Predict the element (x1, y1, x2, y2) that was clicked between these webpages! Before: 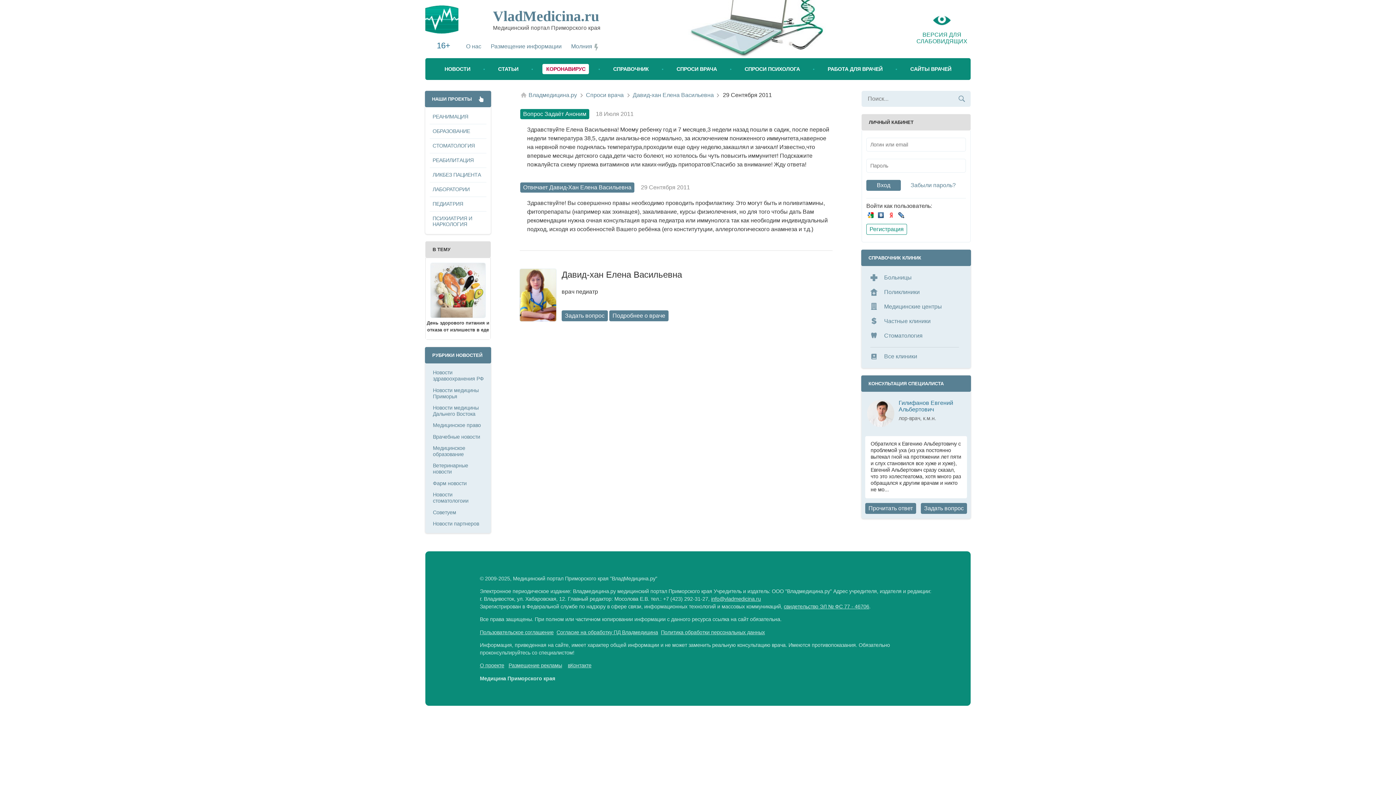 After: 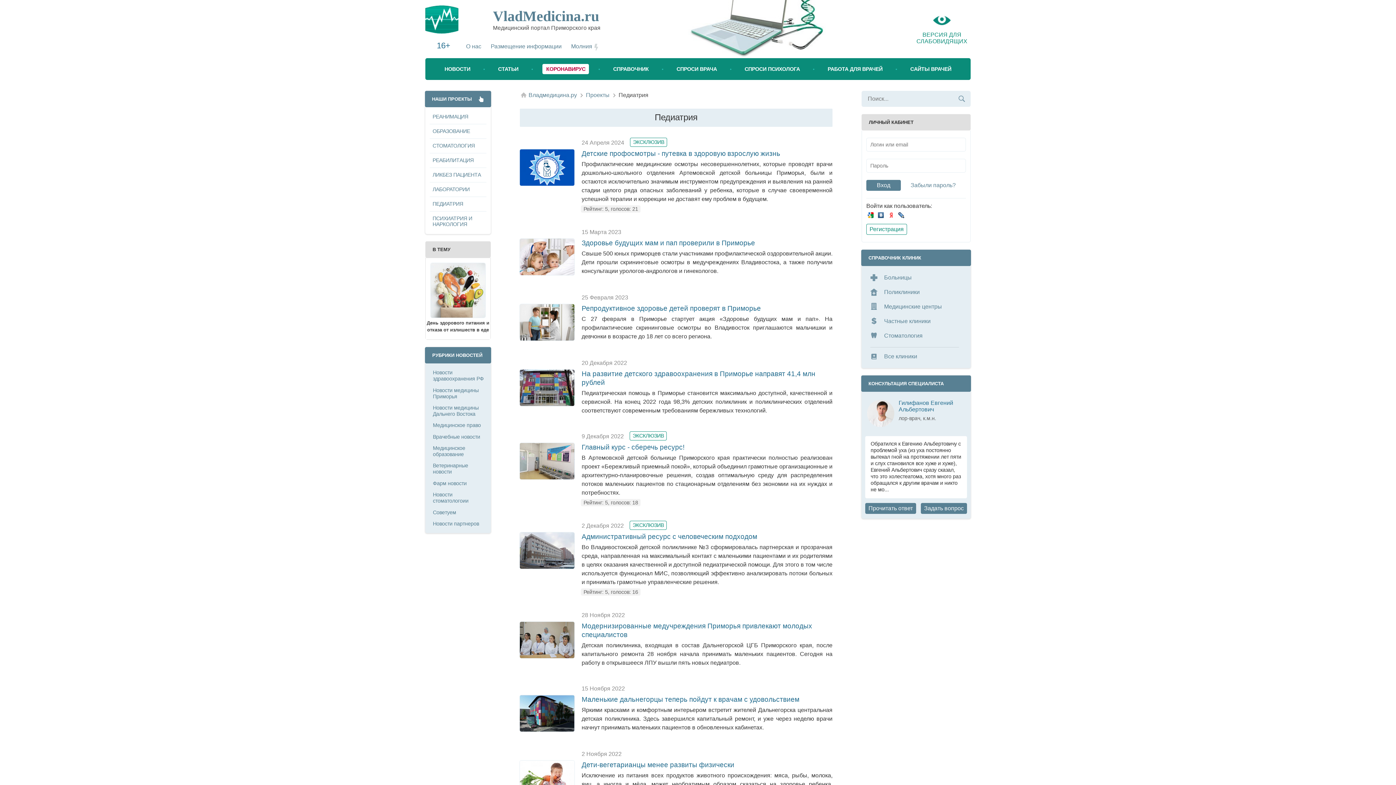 Action: label: ПЕДИАТРИЯ bbox: (425, 196, 490, 211)